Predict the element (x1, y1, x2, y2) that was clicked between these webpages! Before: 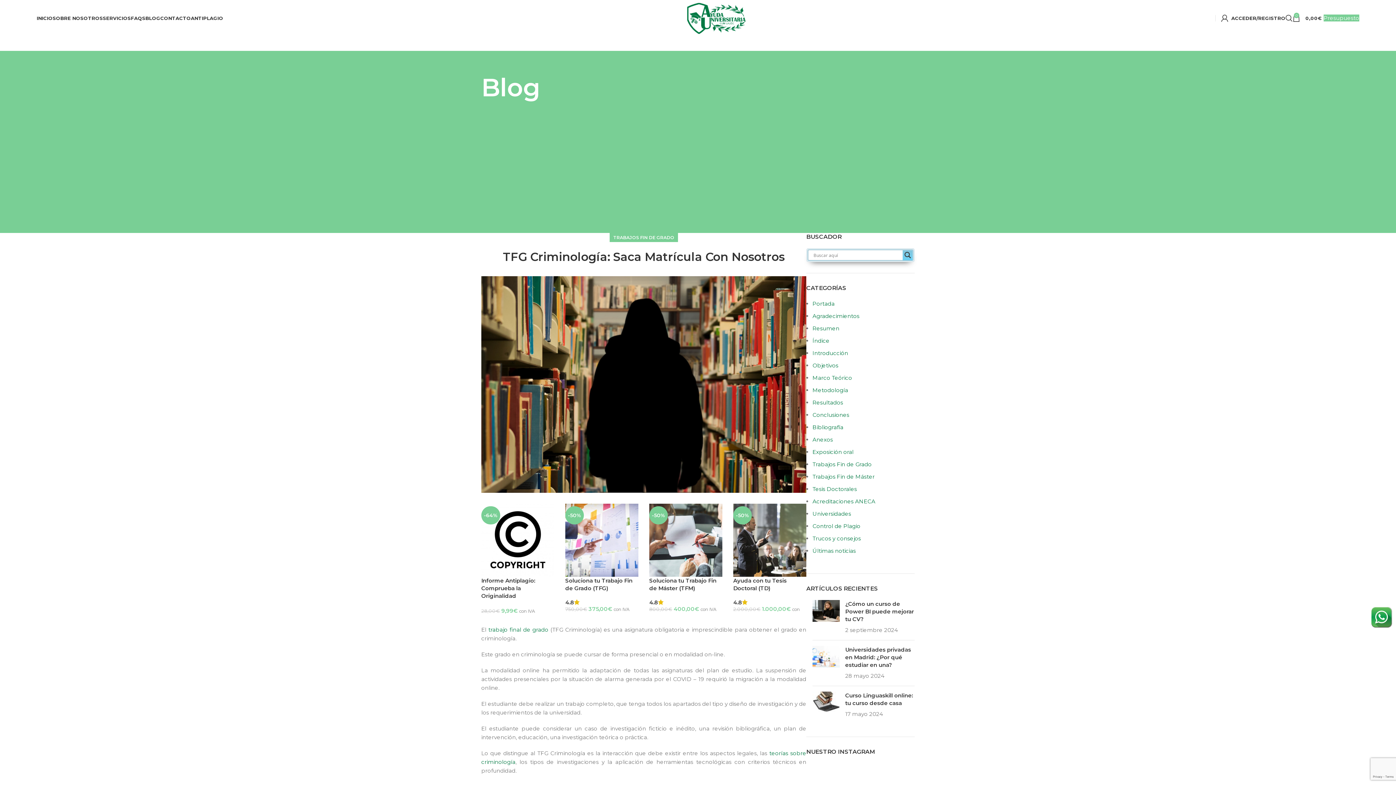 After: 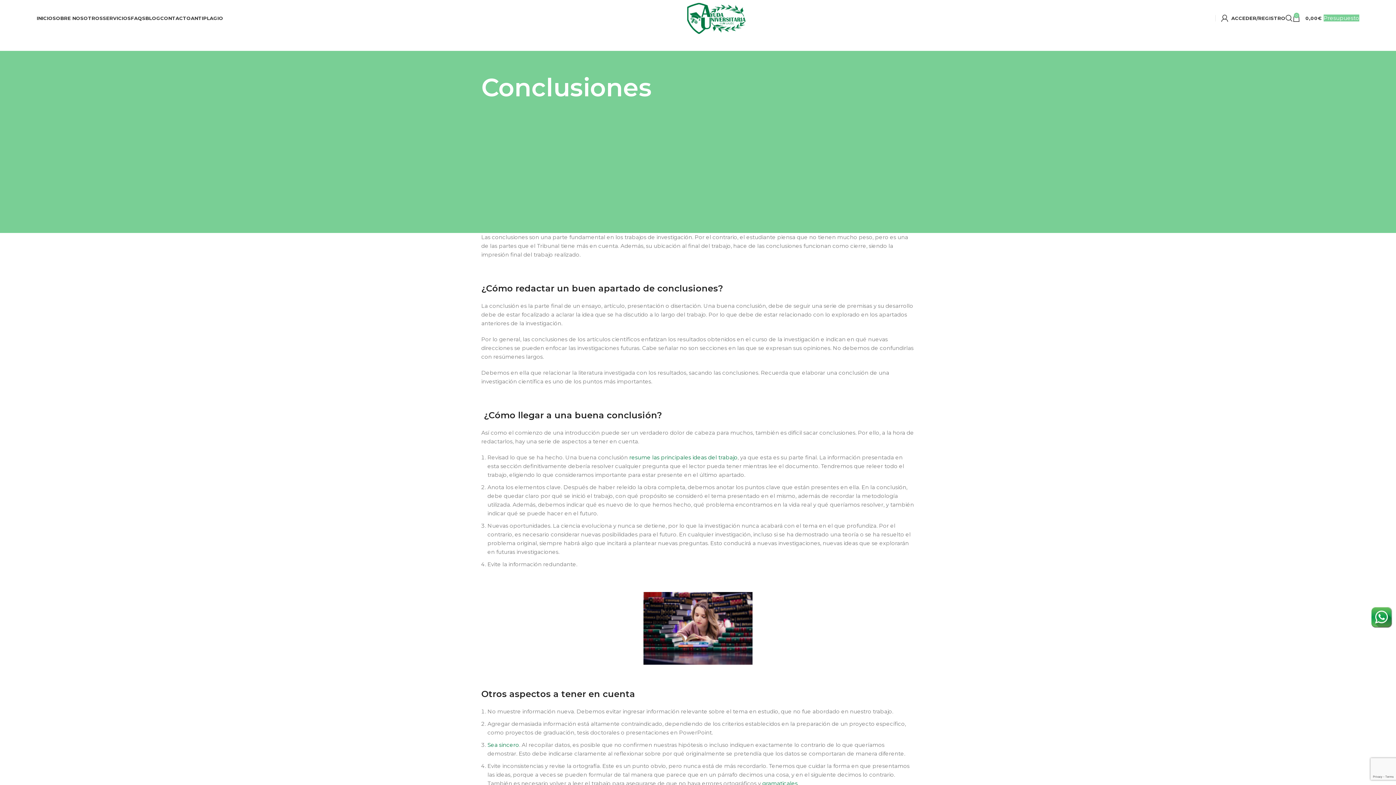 Action: label: Conclusiones bbox: (812, 411, 849, 418)